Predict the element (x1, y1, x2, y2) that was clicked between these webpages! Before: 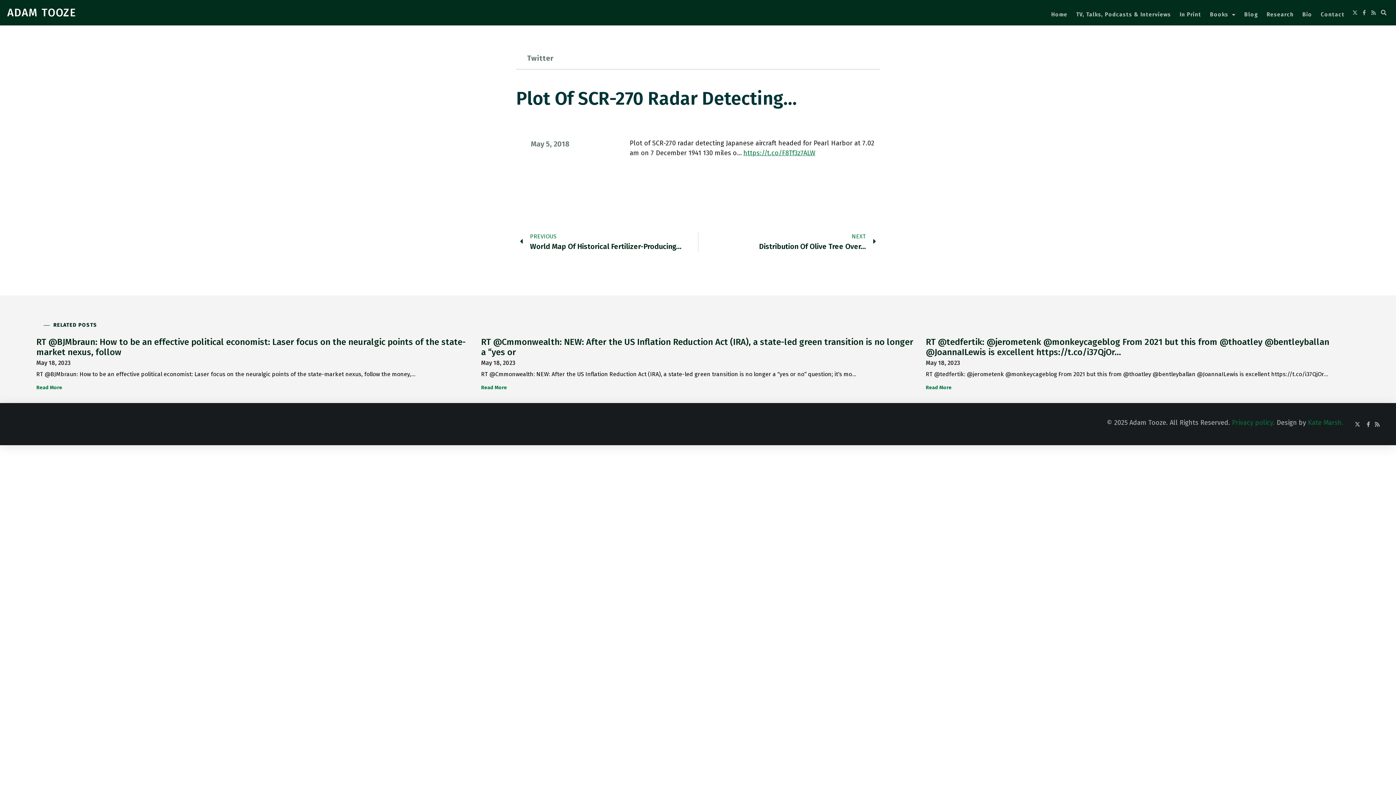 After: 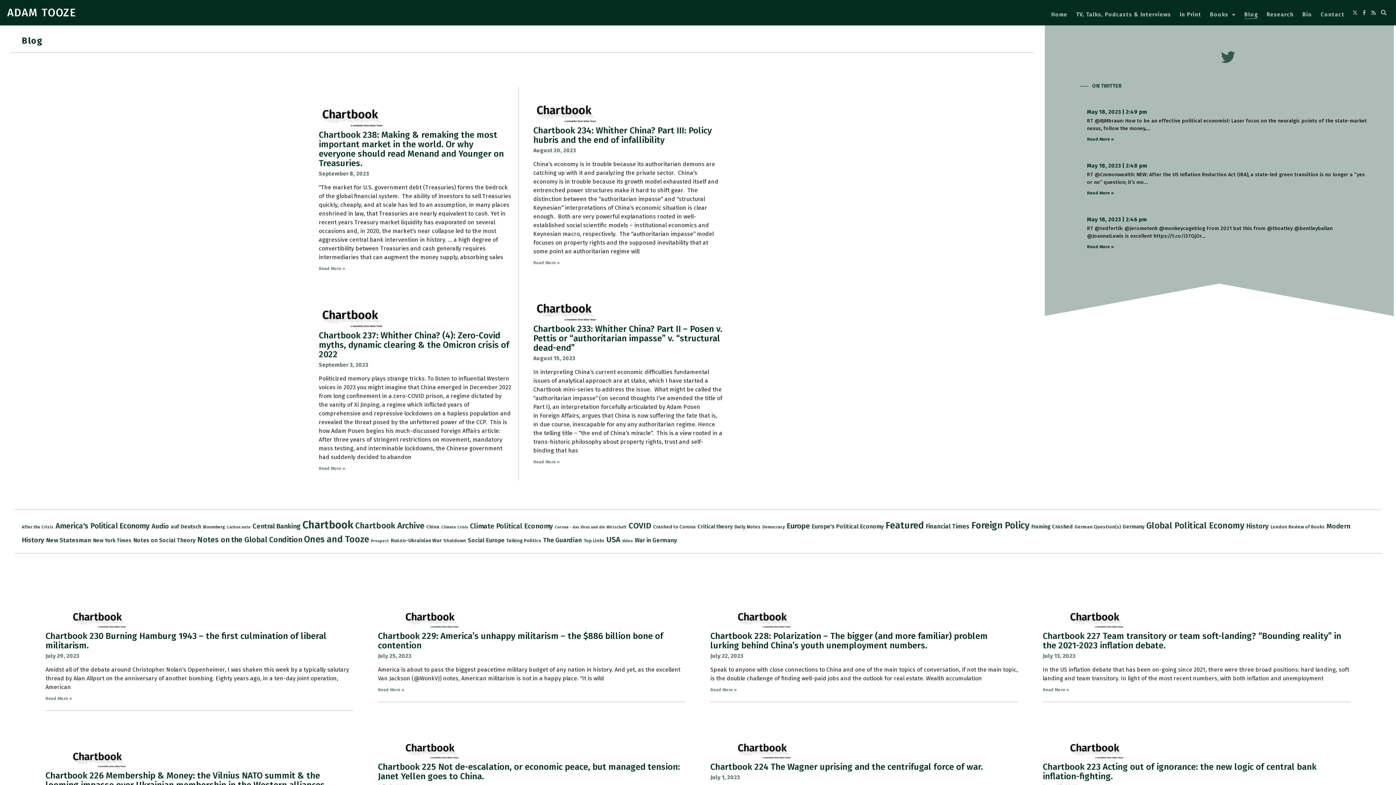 Action: label: Blog bbox: (1244, 10, 1258, 18)